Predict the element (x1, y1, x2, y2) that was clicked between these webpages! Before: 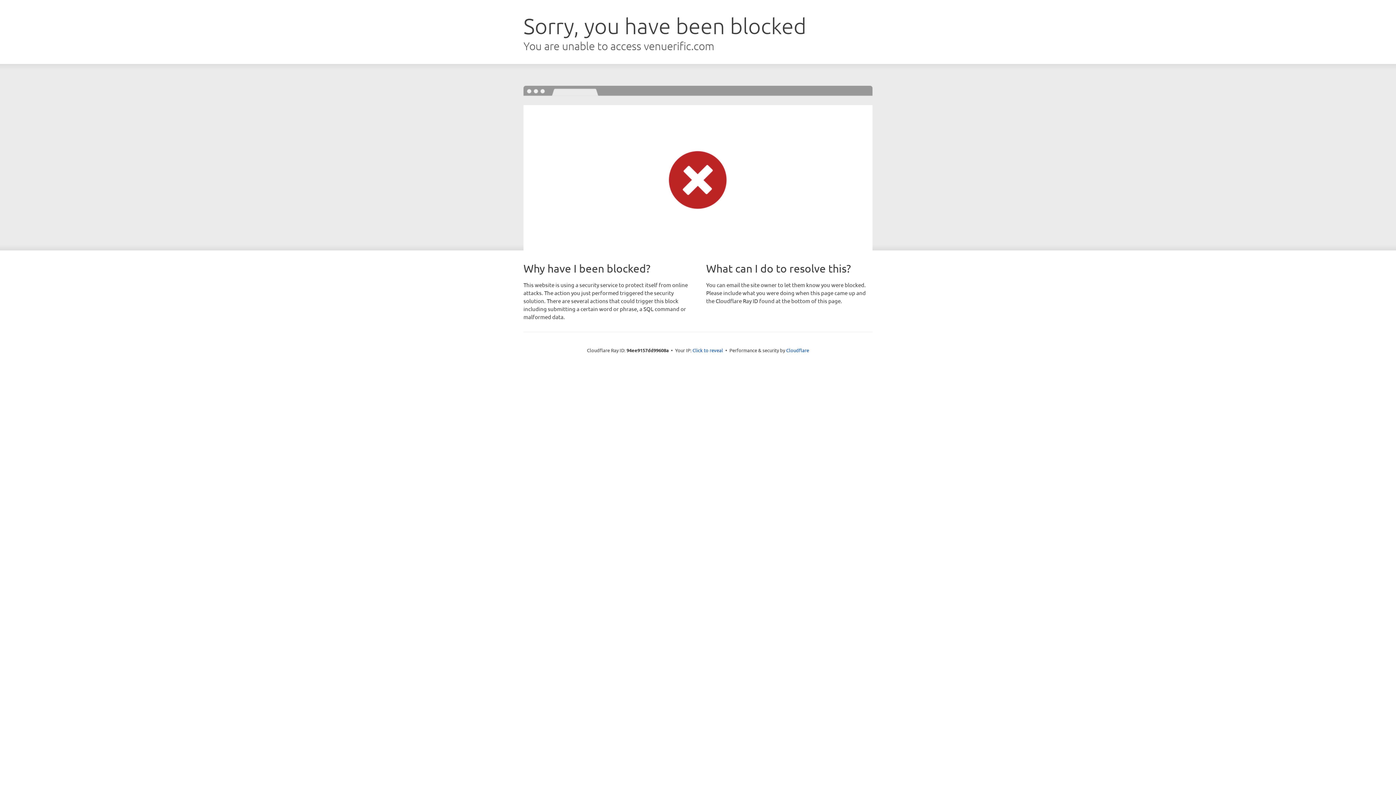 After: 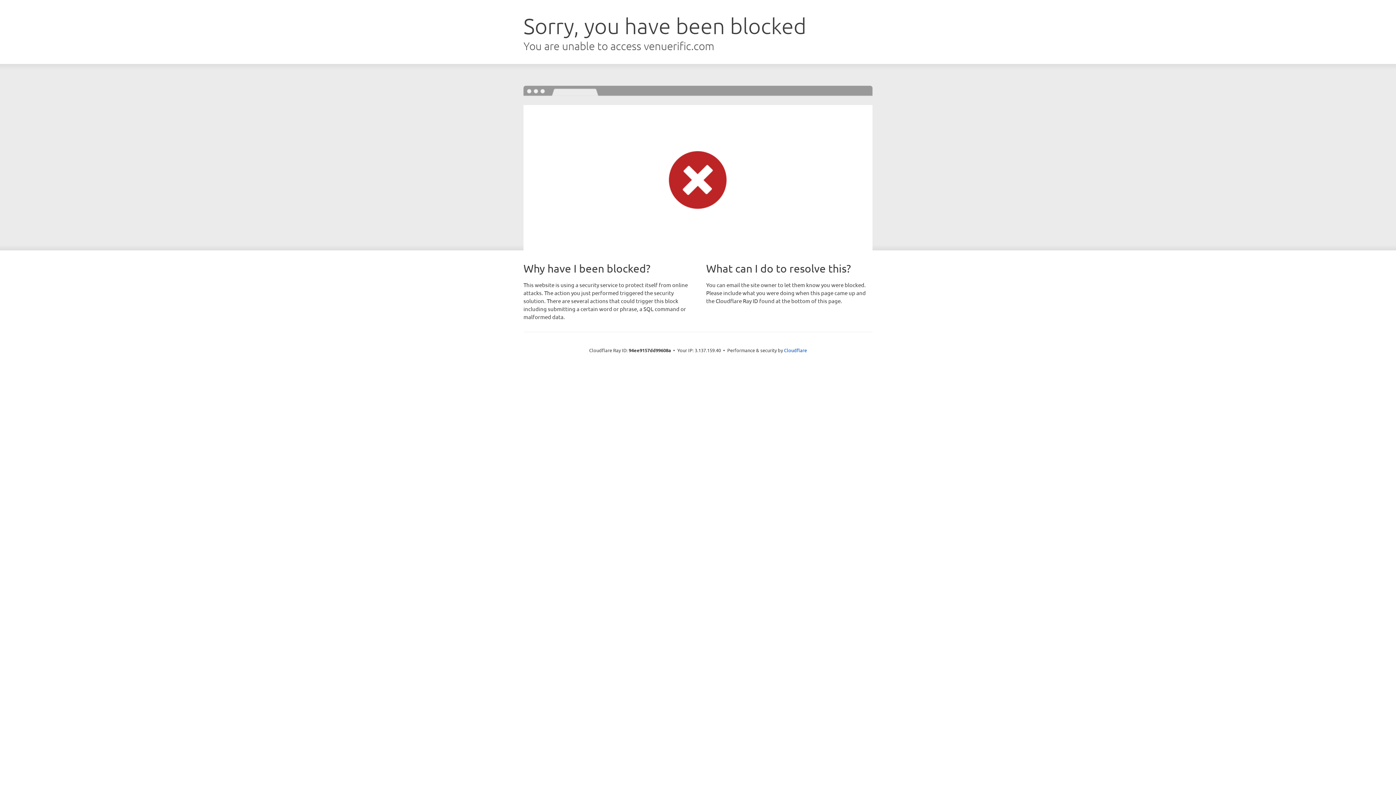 Action: label: Click to reveal bbox: (692, 346, 723, 353)